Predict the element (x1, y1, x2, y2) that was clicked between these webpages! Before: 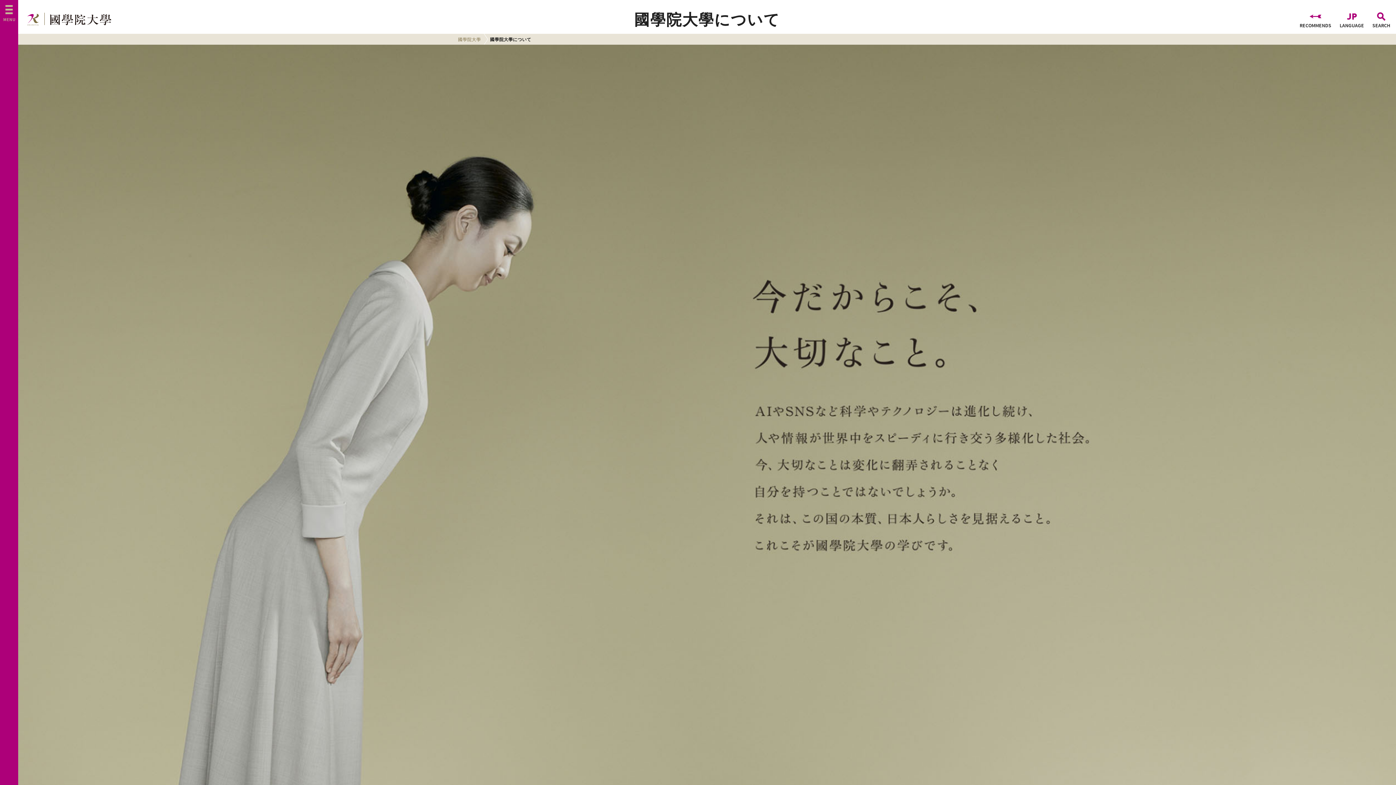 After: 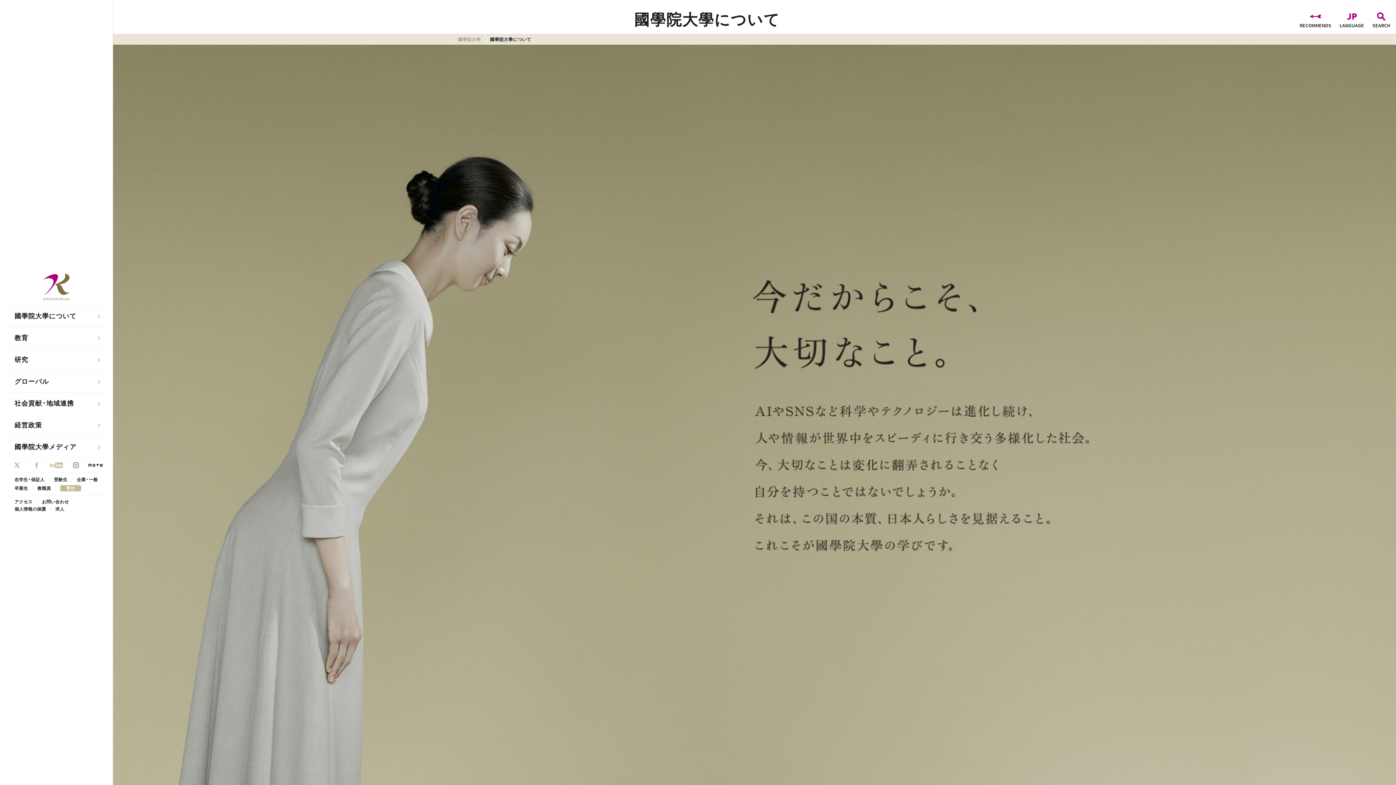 Action: bbox: (7, 458, 26, 472)